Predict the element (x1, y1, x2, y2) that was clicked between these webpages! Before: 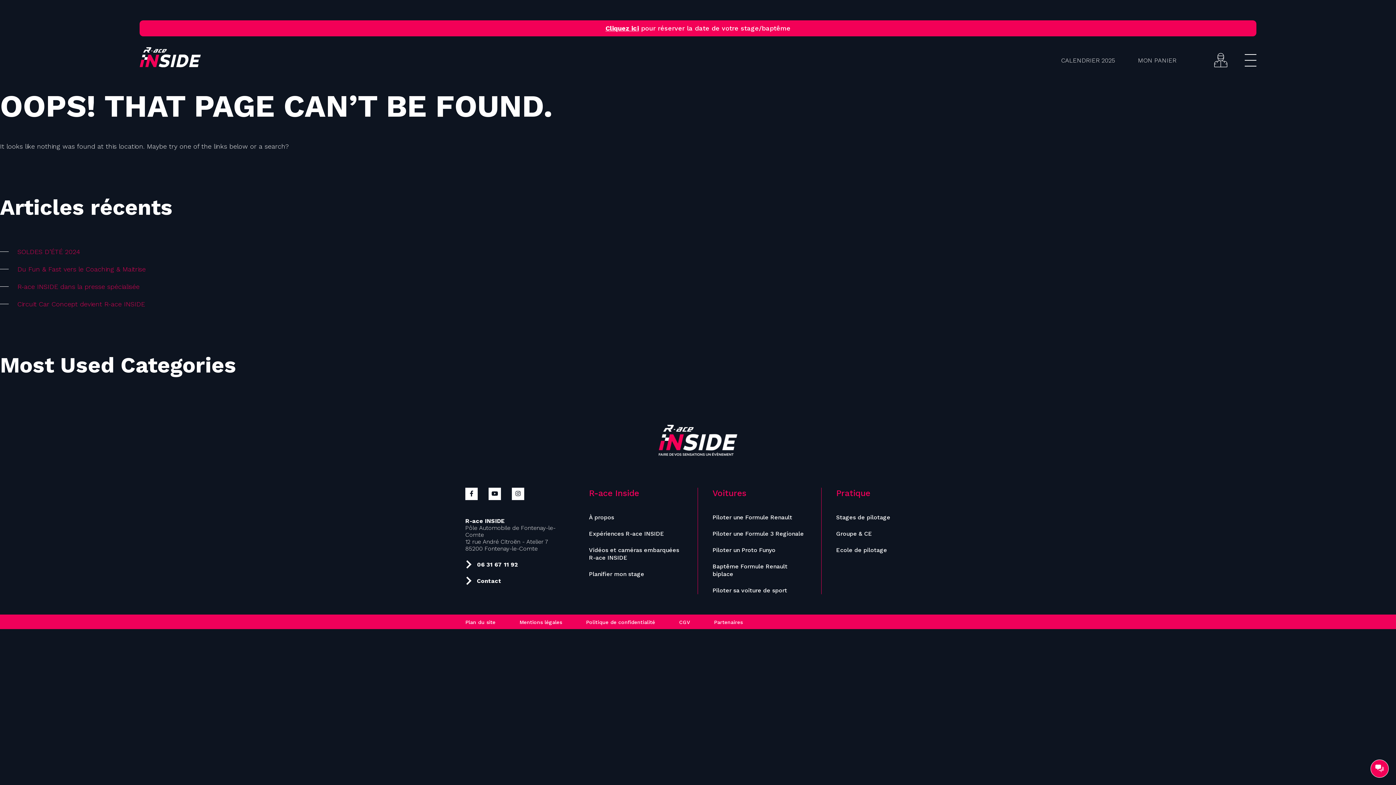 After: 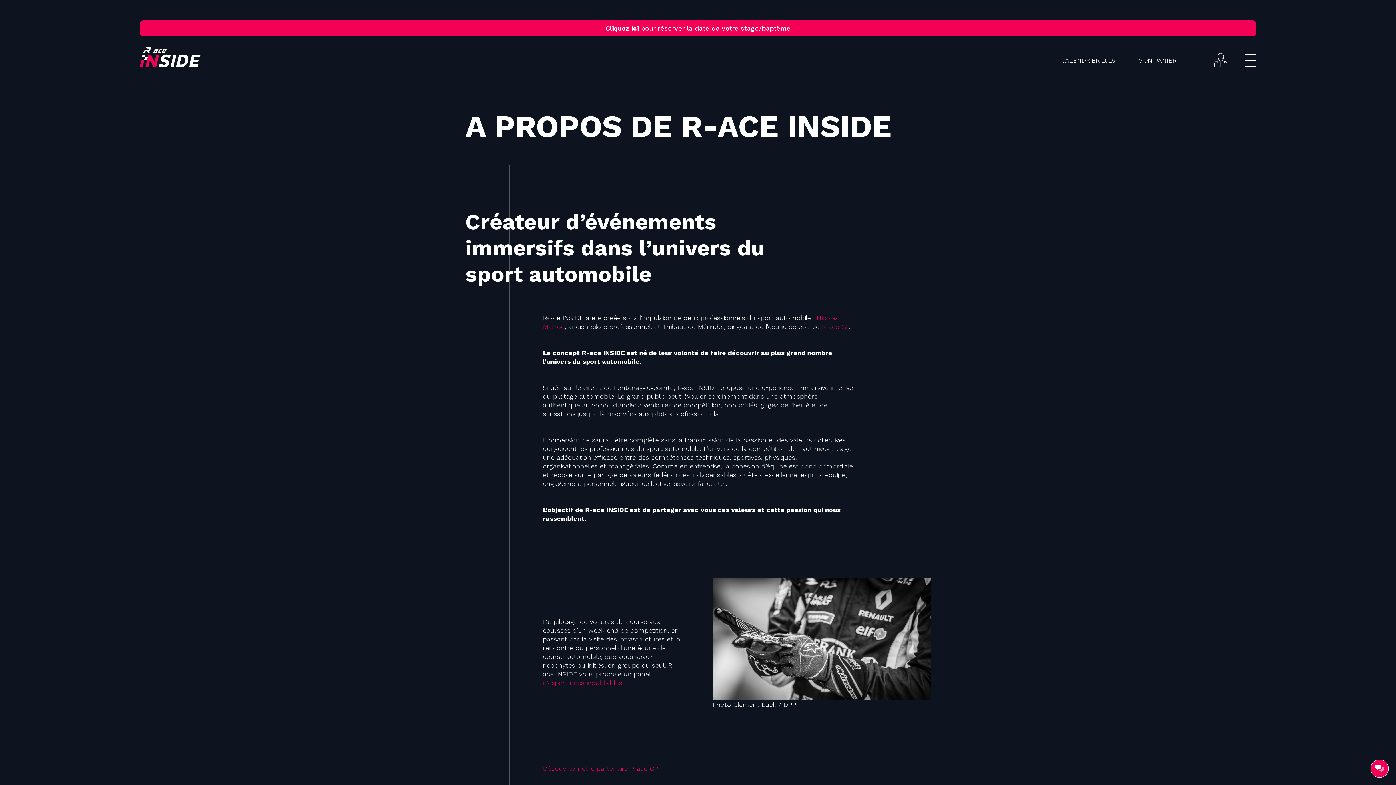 Action: bbox: (589, 513, 614, 521) label: À propos